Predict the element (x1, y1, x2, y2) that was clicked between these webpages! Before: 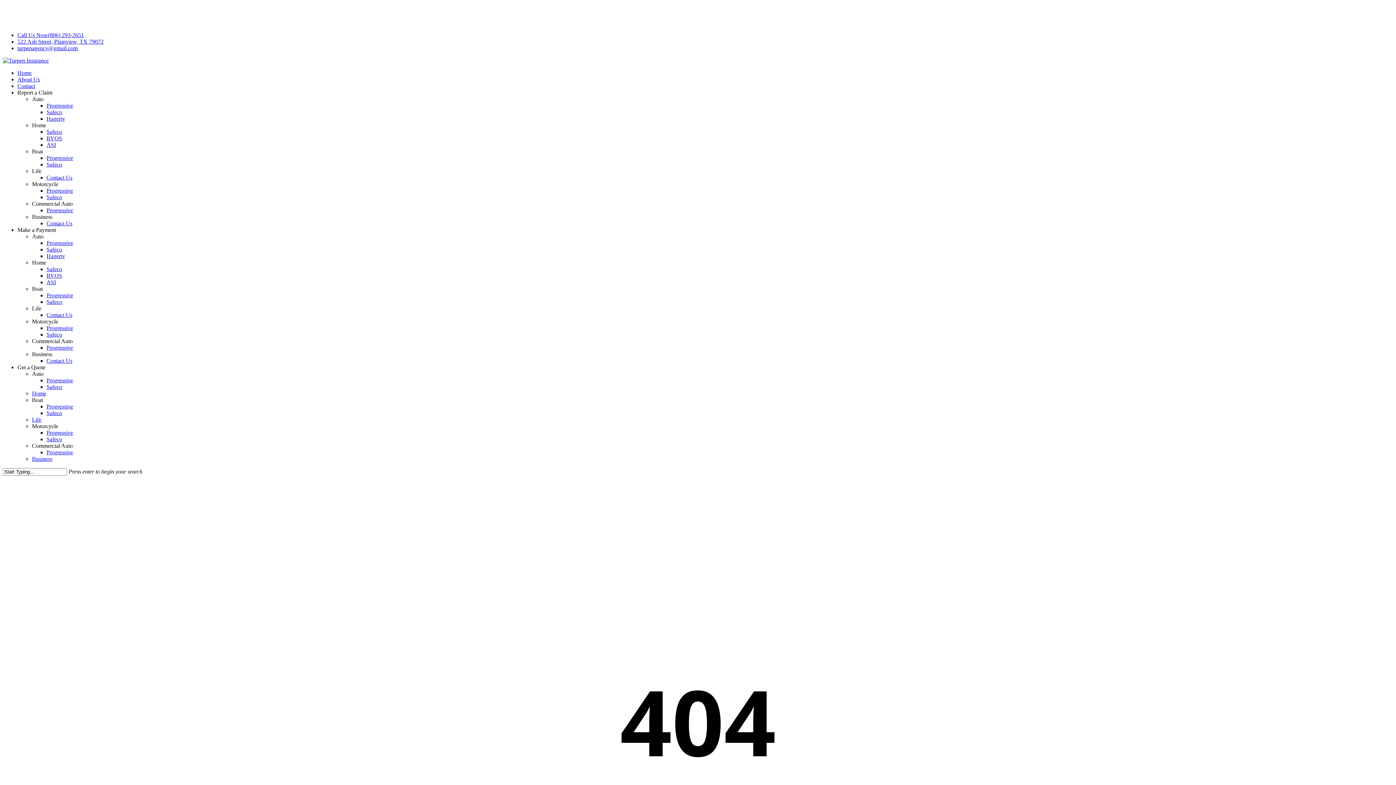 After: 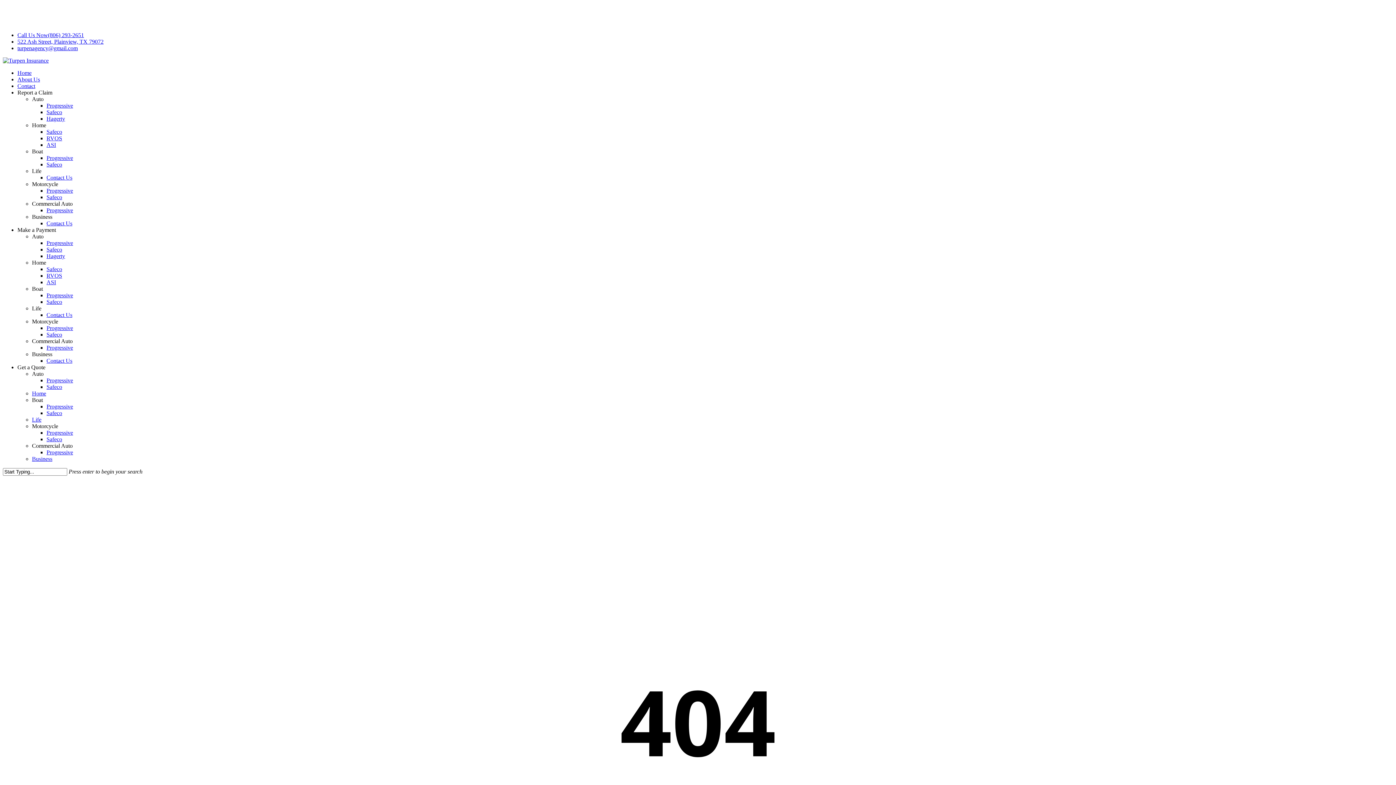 Action: label: Report a Claim bbox: (17, 89, 52, 95)